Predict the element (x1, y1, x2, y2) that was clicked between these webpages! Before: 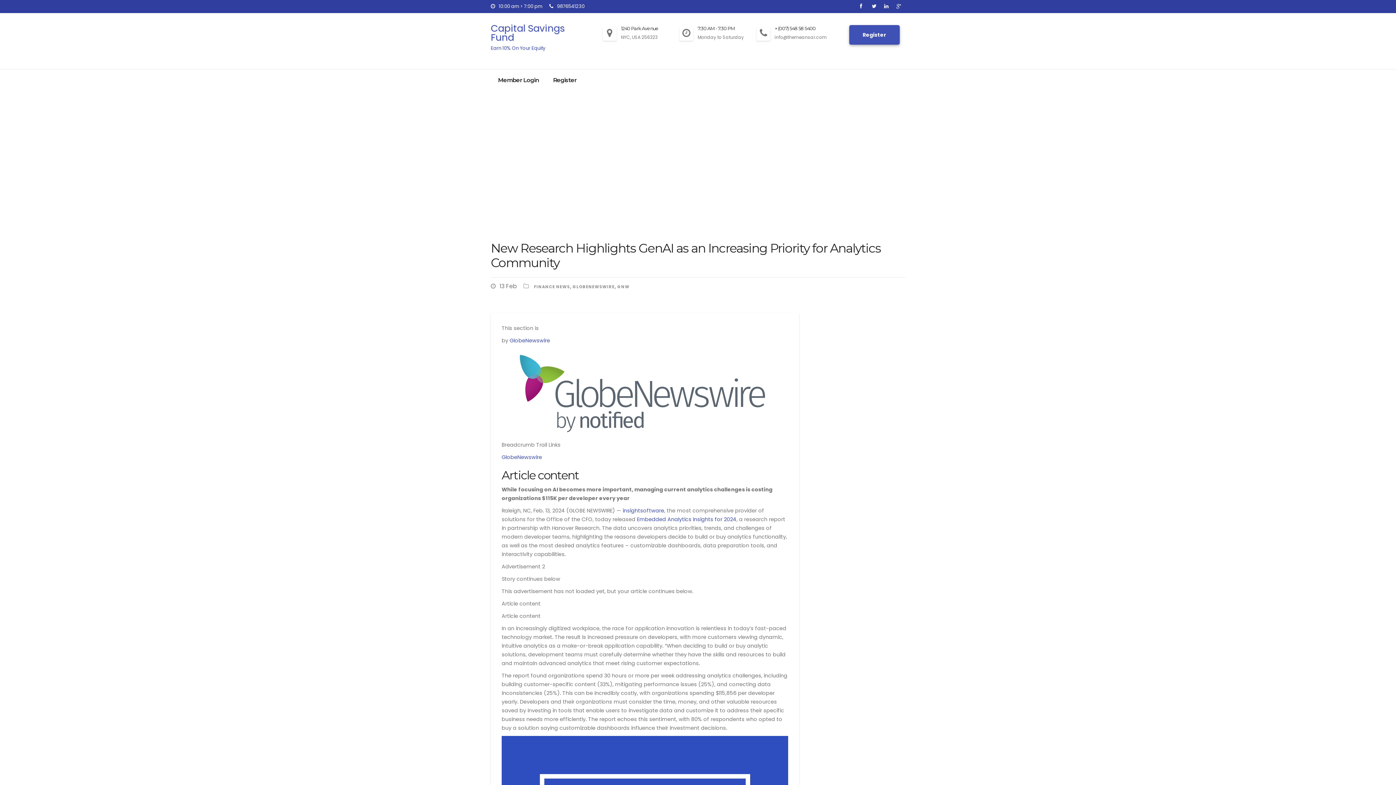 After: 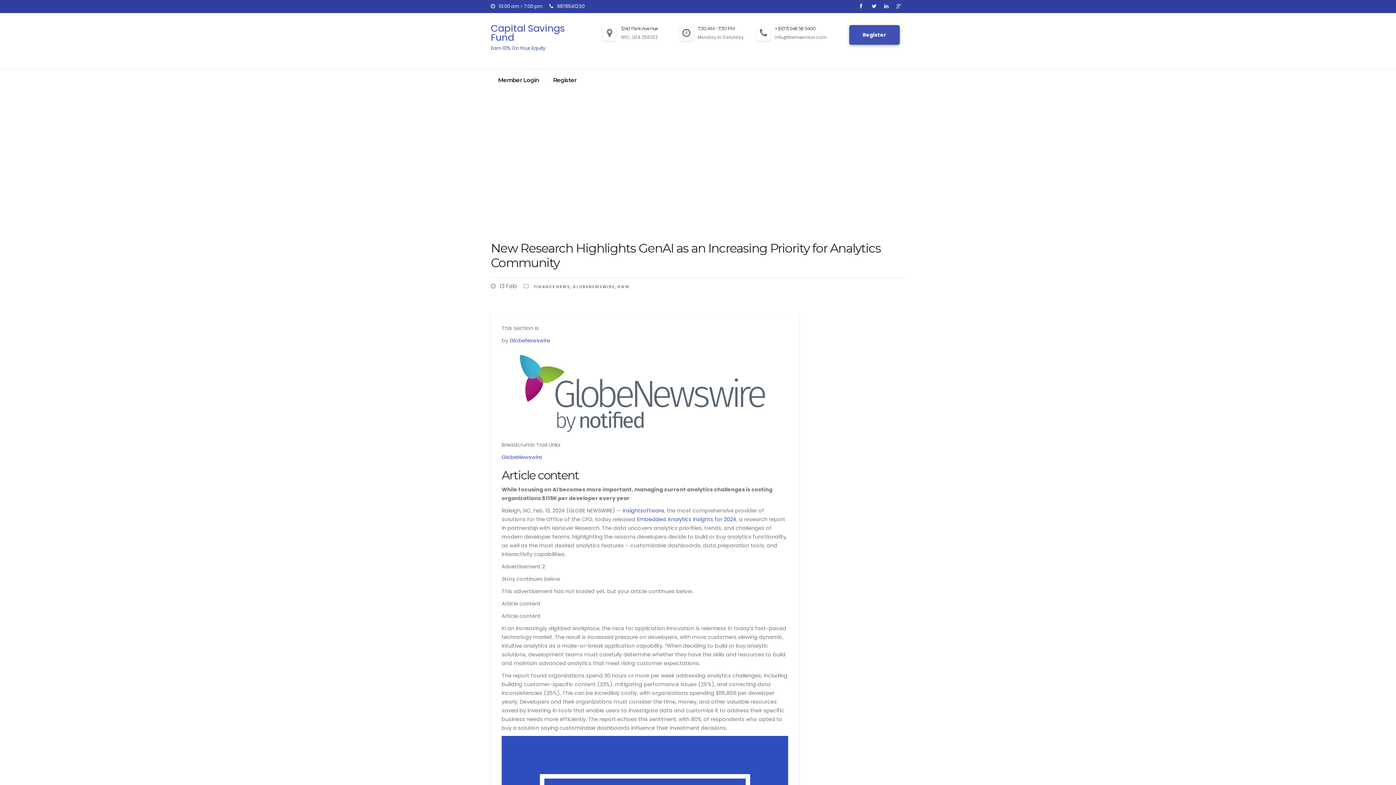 Action: bbox: (490, 2, 542, 9) label: 10:00 am > 7:00 pm